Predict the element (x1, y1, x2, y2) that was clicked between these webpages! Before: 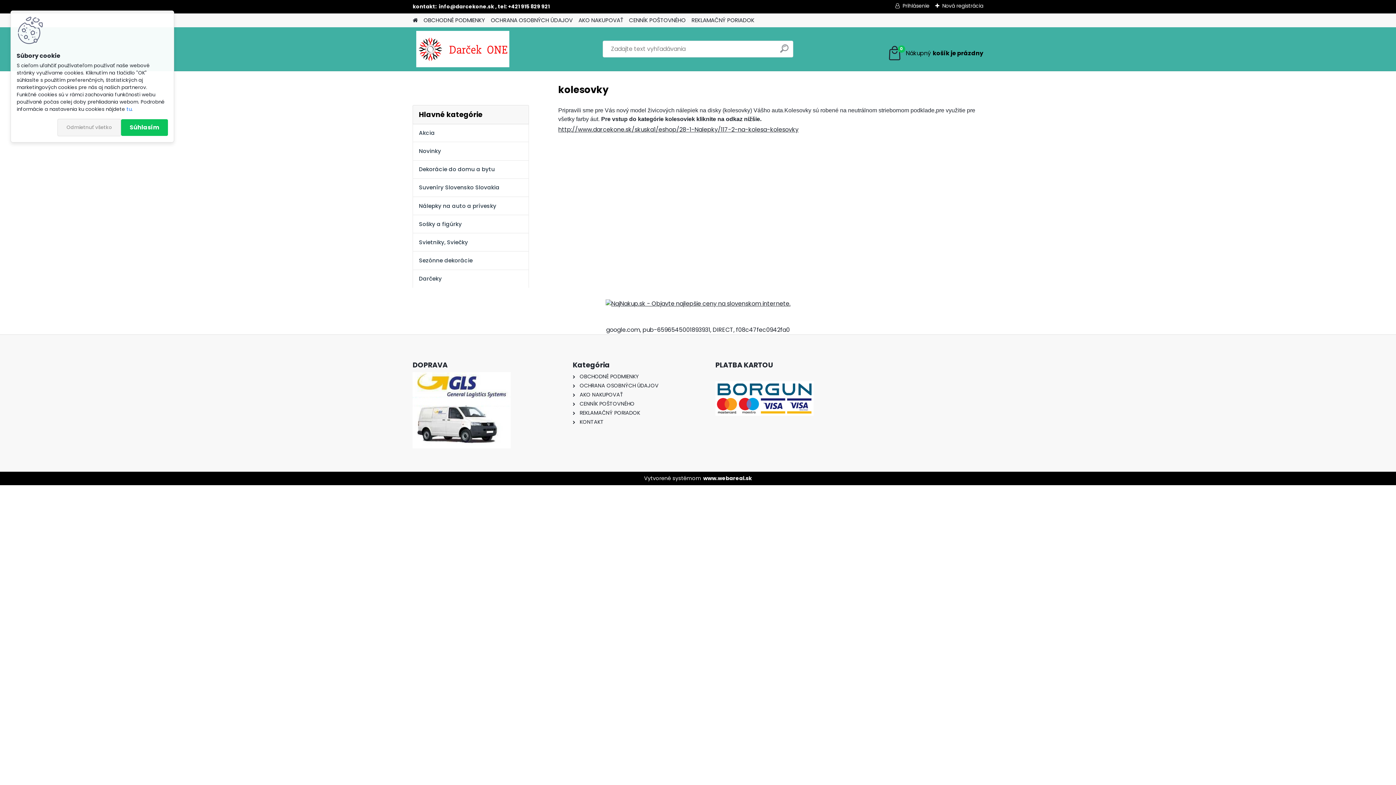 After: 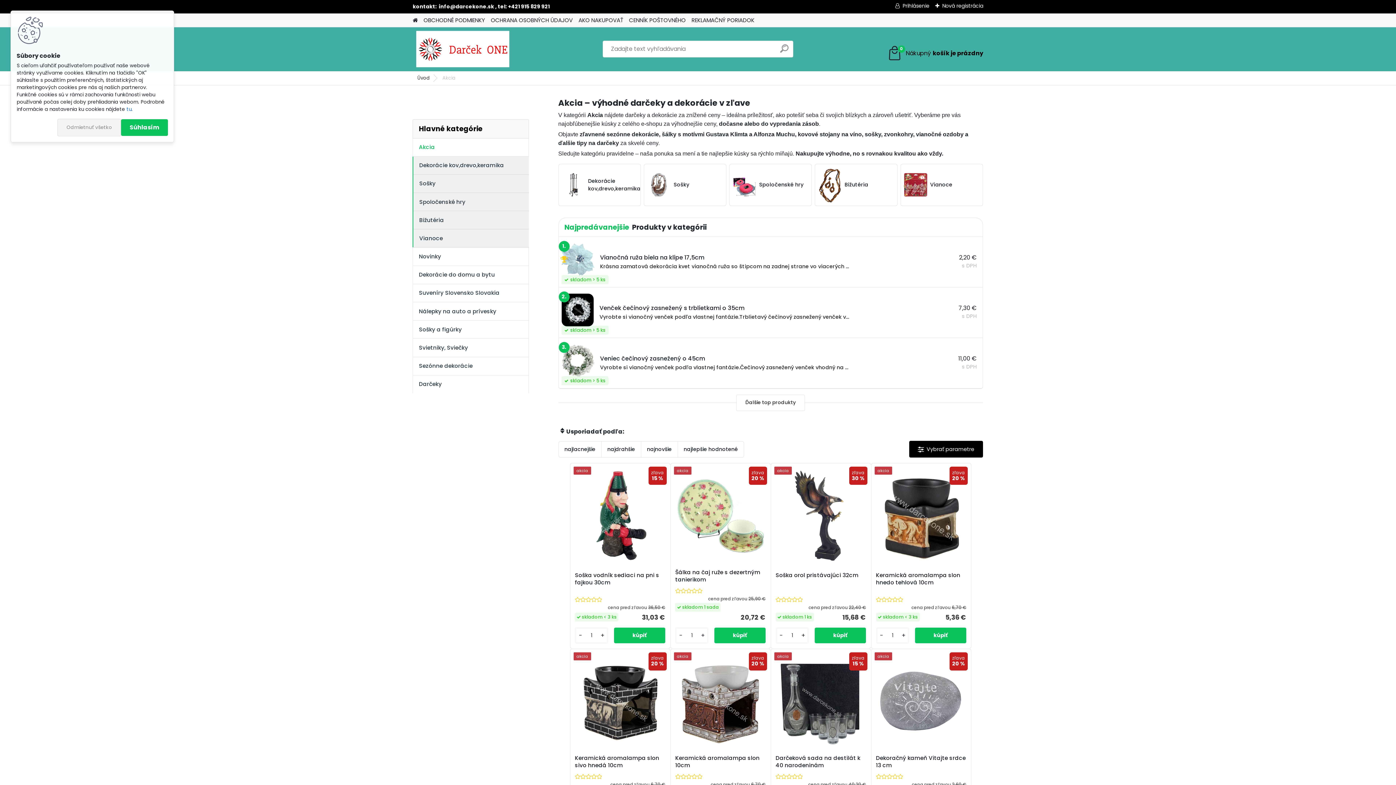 Action: bbox: (412, 124, 529, 142) label: Akcia